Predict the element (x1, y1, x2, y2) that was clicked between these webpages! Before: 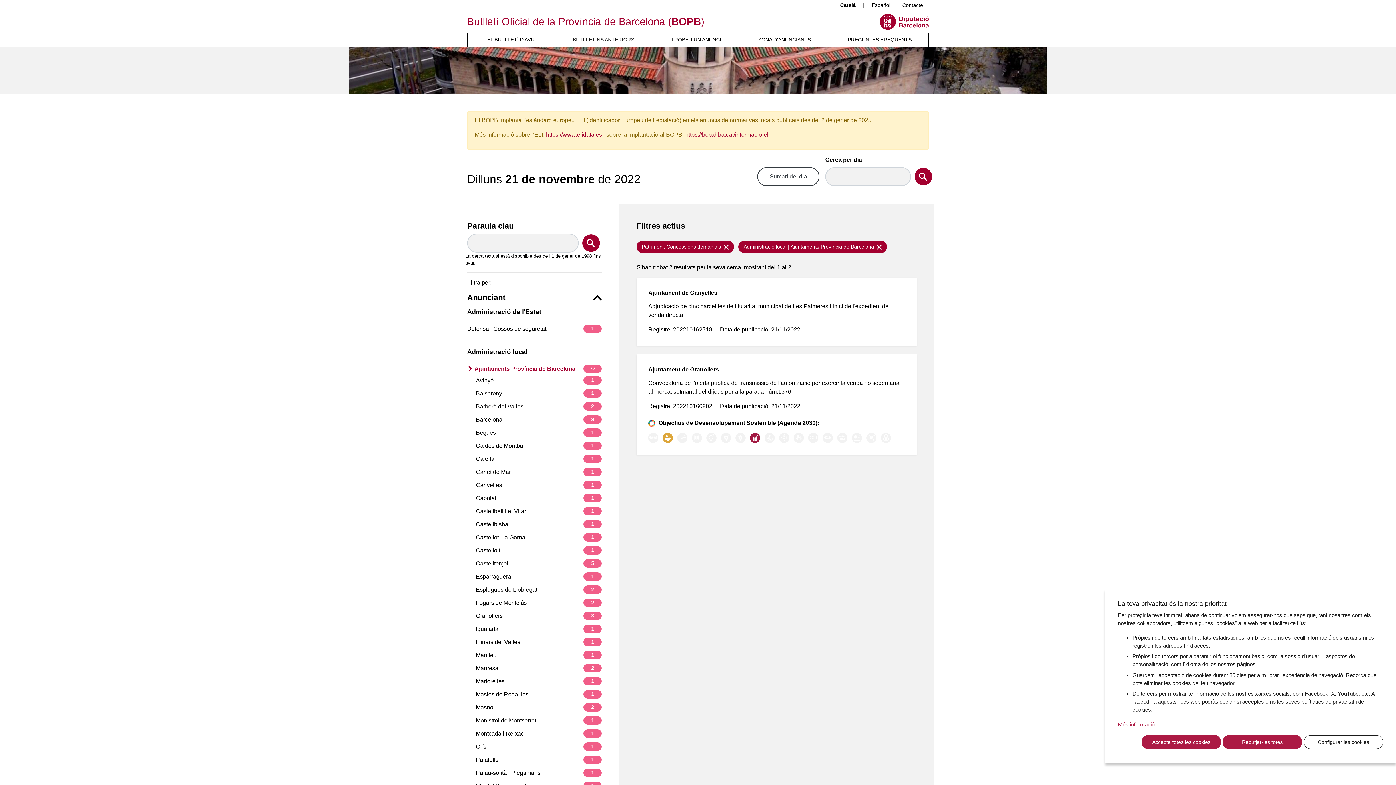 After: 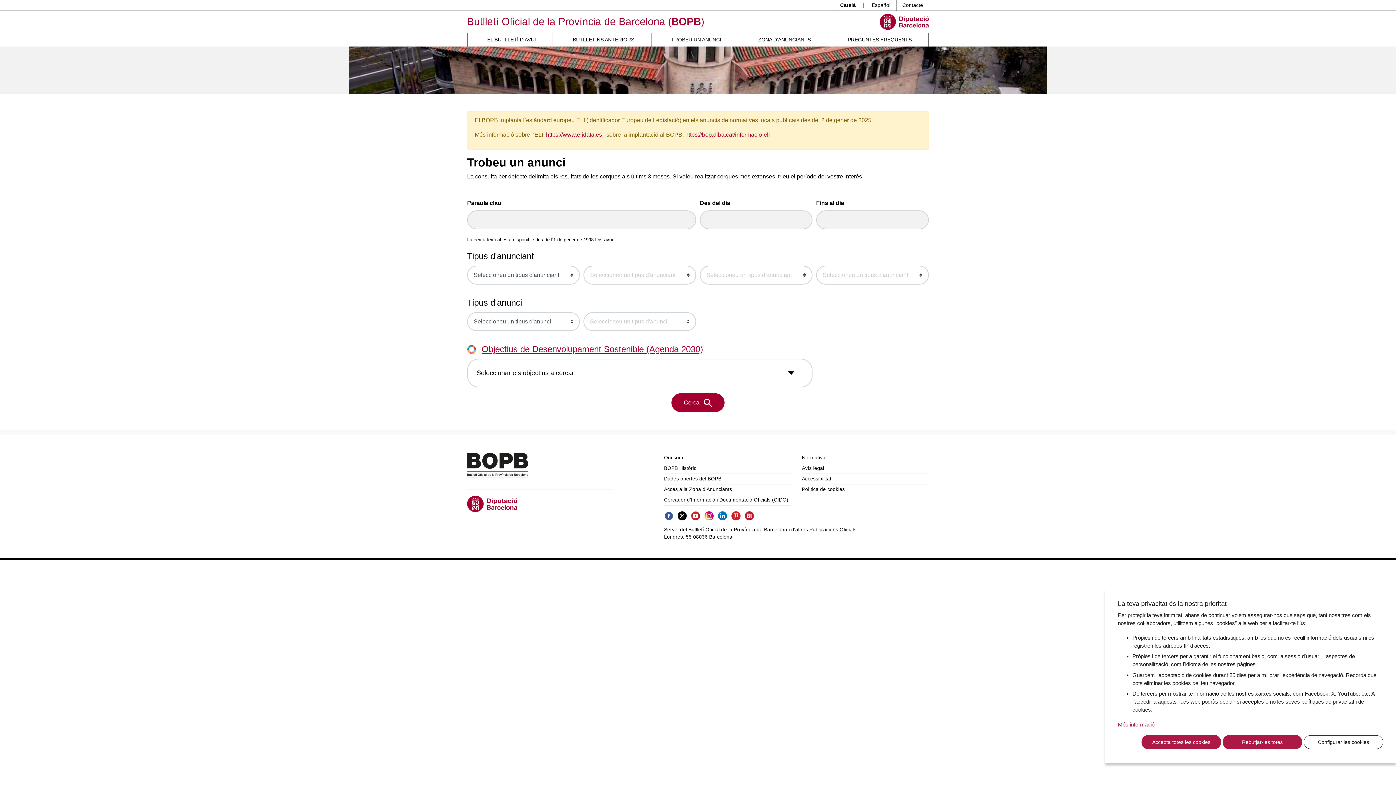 Action: bbox: (651, 33, 738, 46) label: TROBEU UN ANUNCI